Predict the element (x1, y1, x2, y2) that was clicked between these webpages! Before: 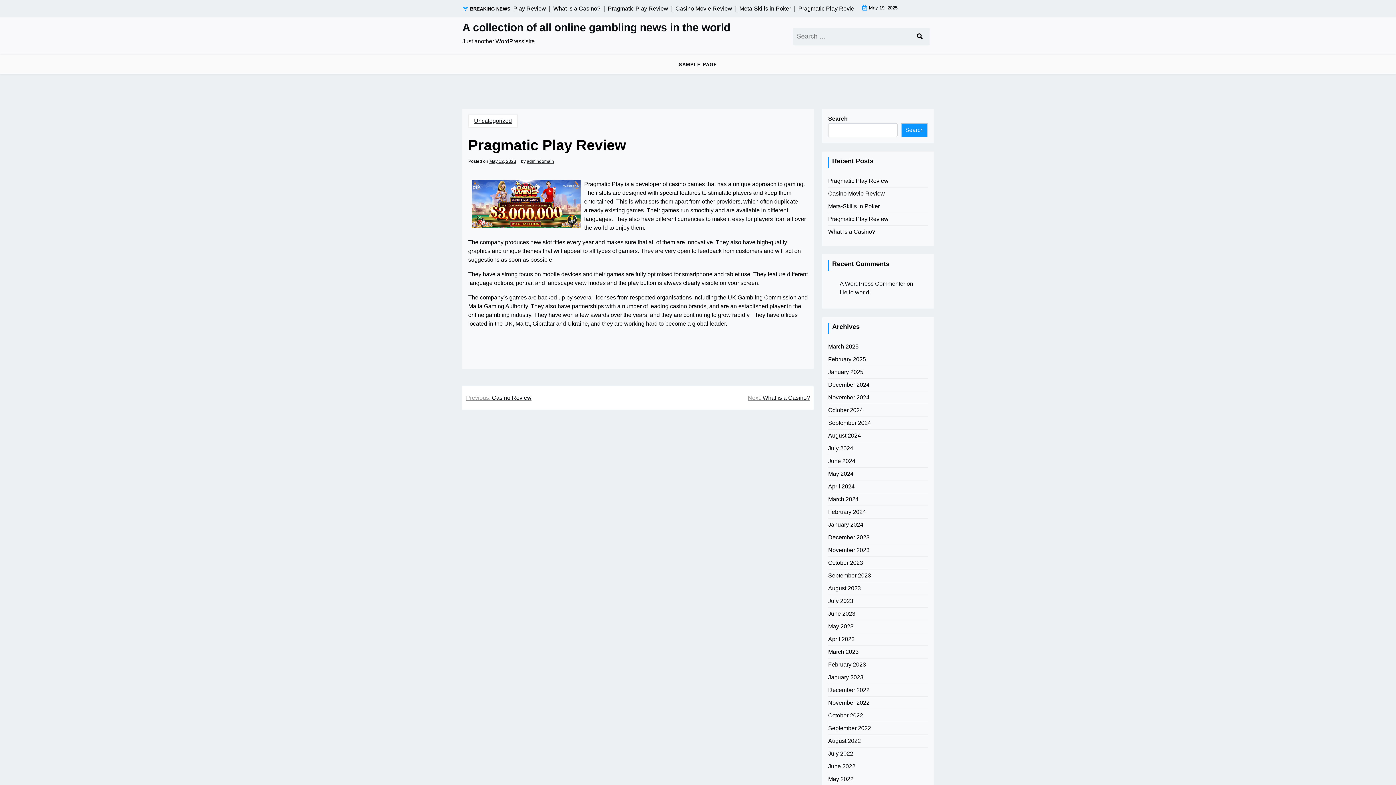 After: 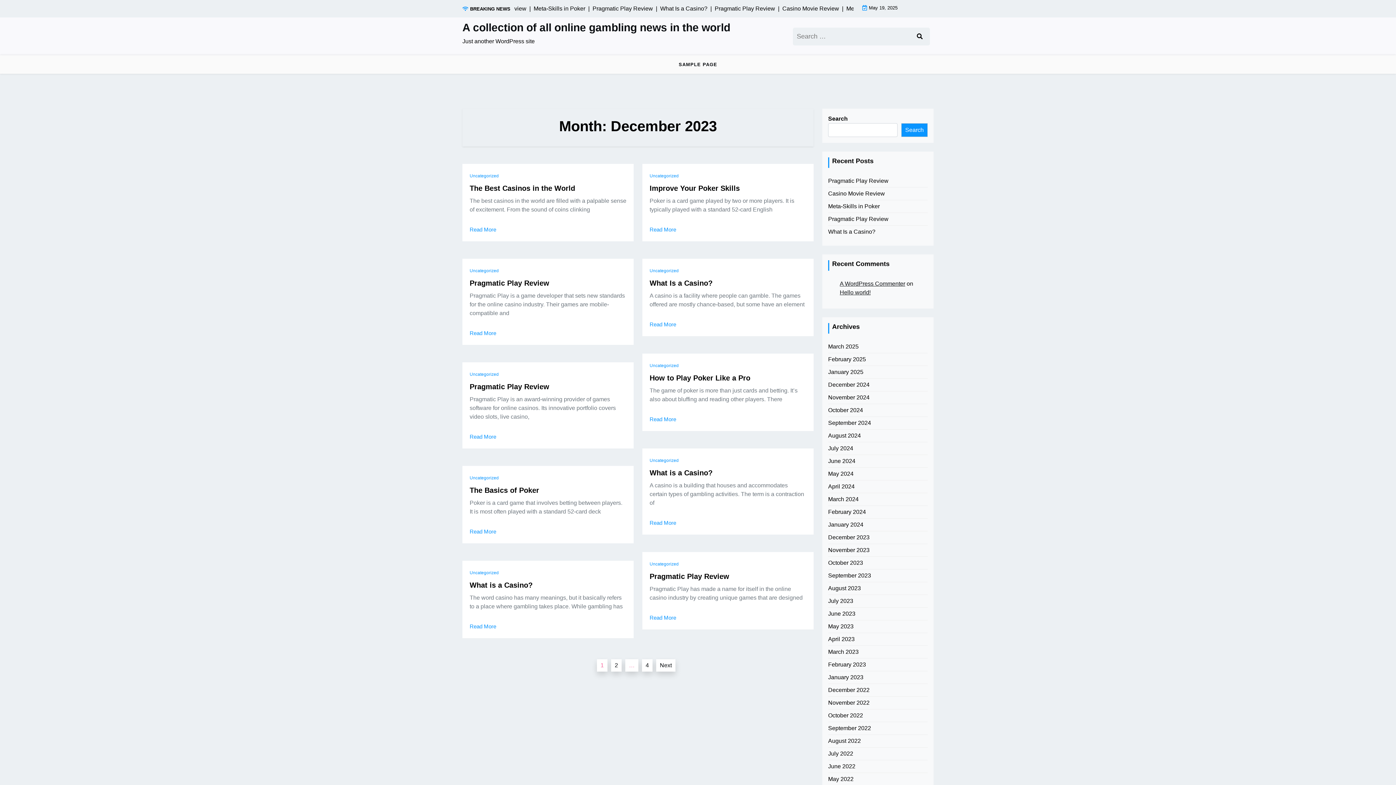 Action: bbox: (828, 533, 869, 542) label: December 2023